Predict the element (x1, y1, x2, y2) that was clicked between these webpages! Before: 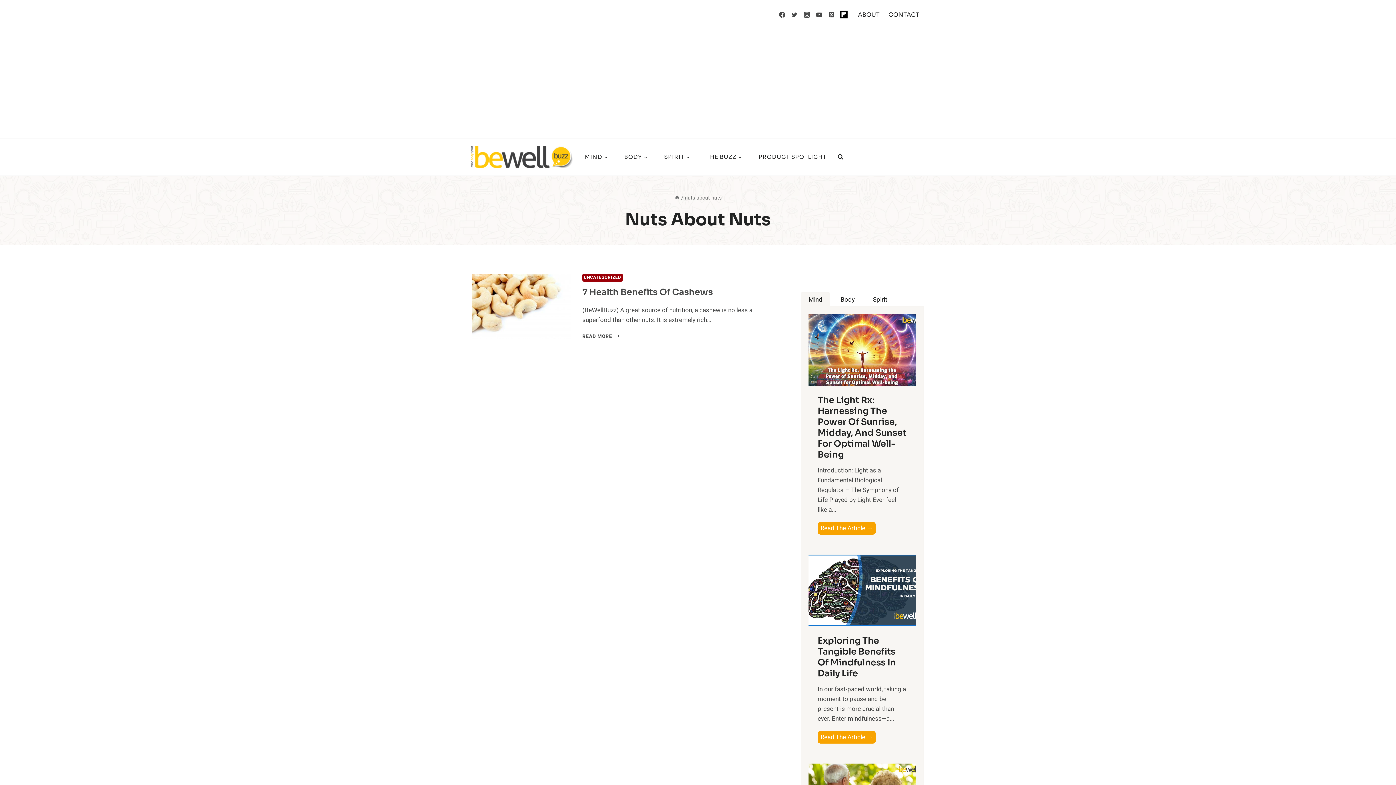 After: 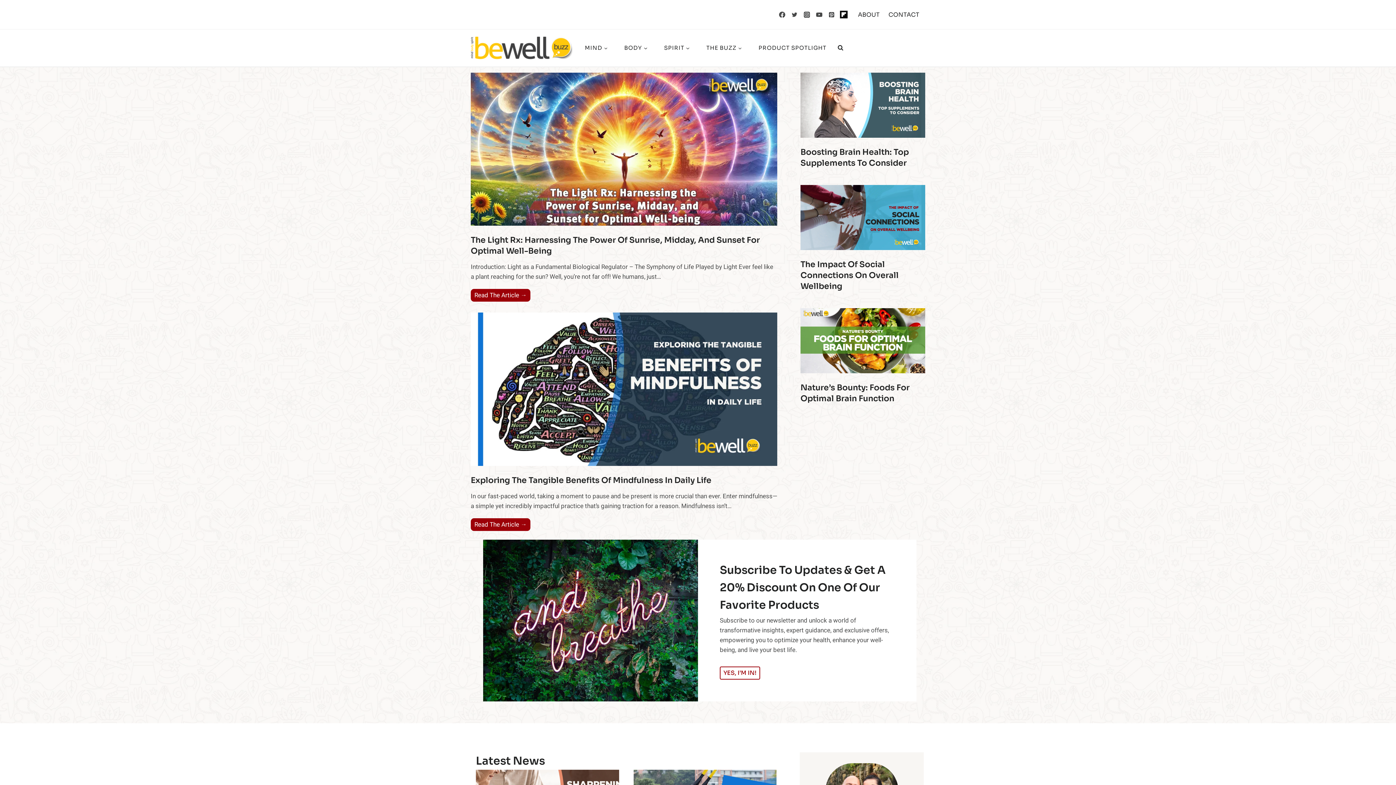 Action: bbox: (470, 145, 573, 168)